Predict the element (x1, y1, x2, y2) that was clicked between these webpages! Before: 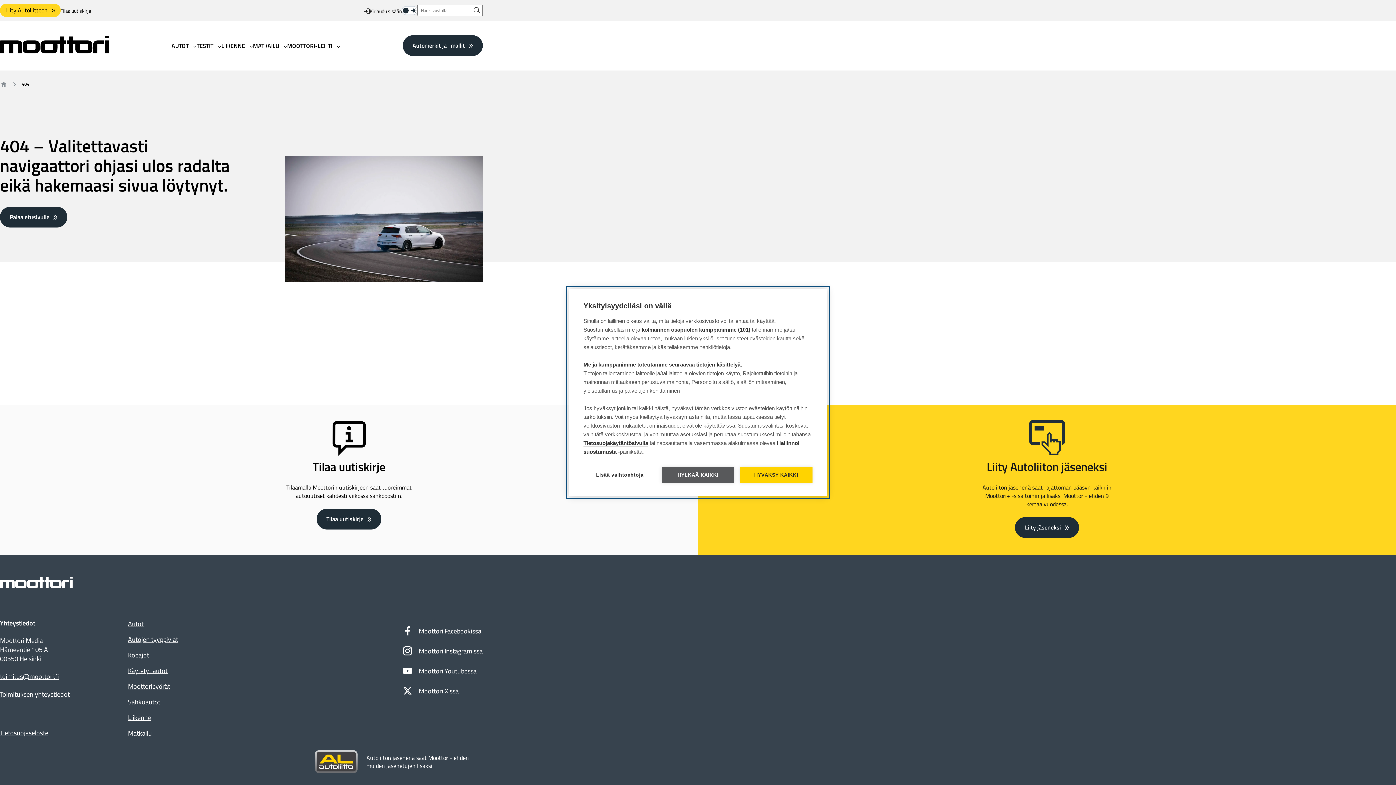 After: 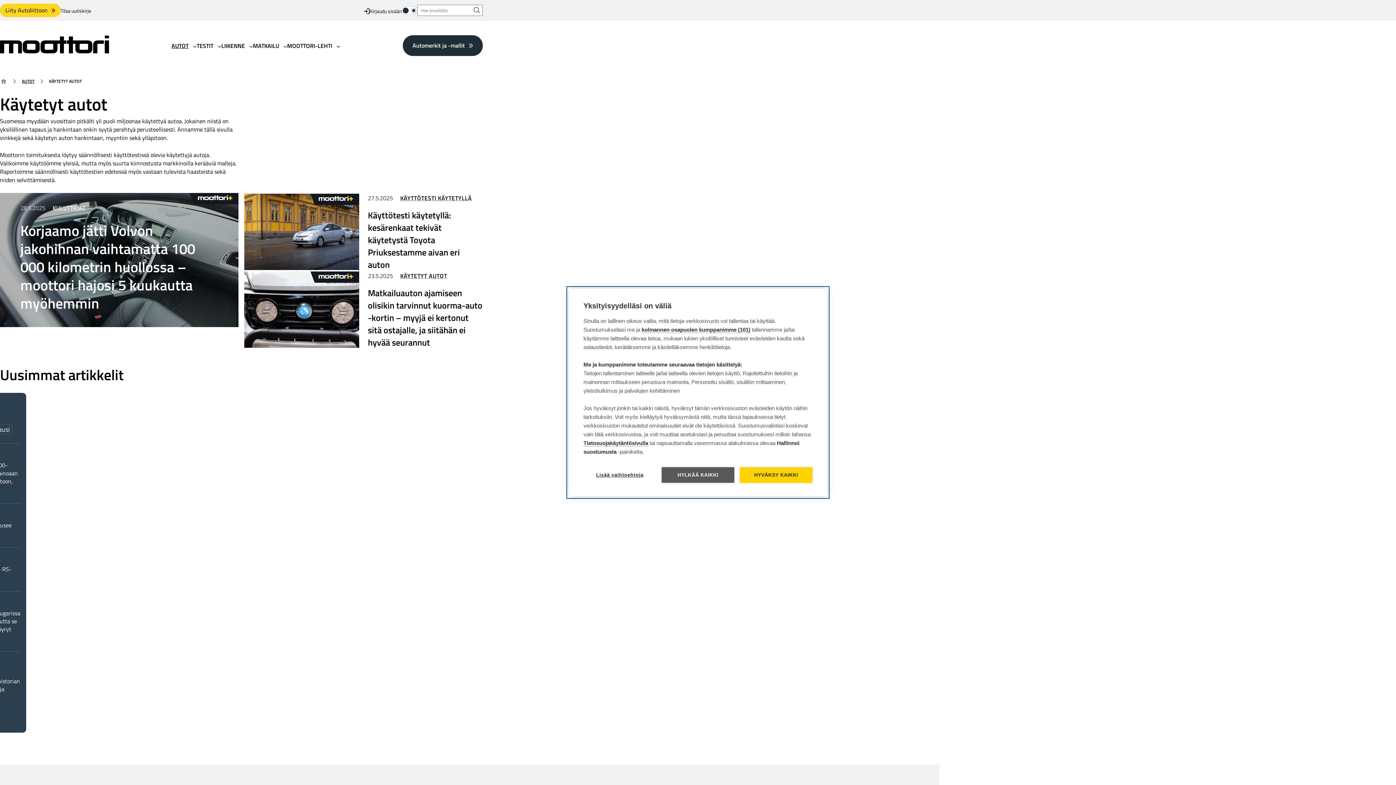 Action: bbox: (128, 666, 178, 676) label: Käytetyt autot